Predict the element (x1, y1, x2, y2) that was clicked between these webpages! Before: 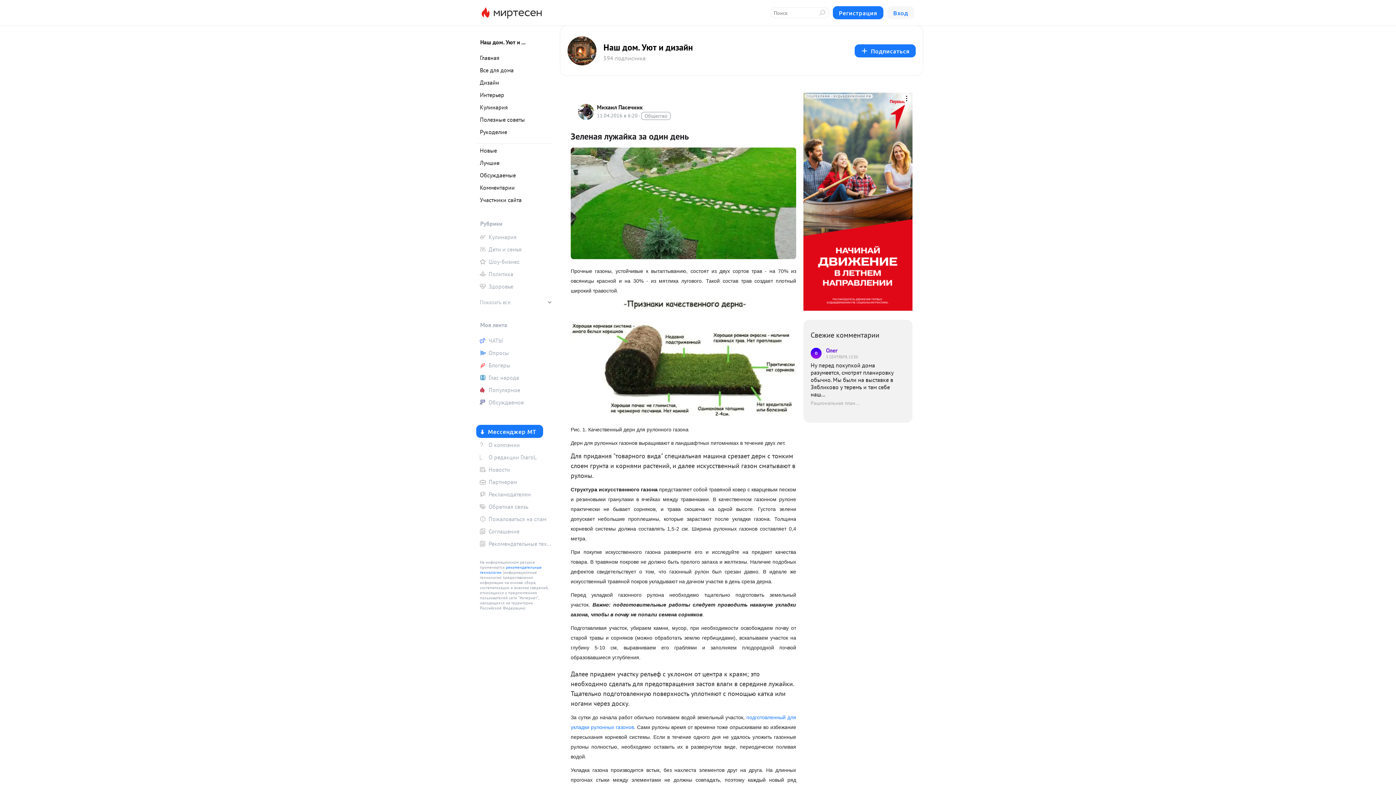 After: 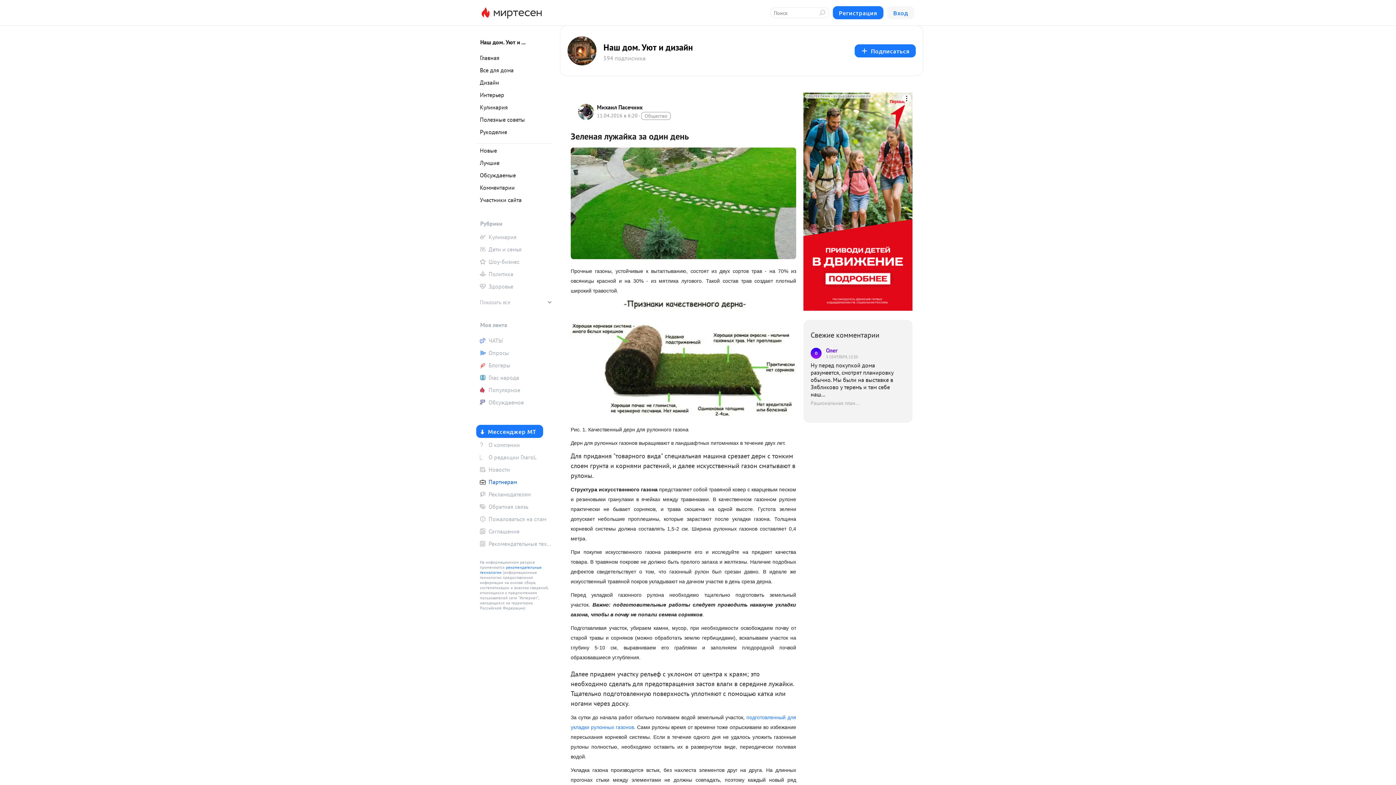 Action: bbox: (476, 476, 552, 487) label: Партнерам